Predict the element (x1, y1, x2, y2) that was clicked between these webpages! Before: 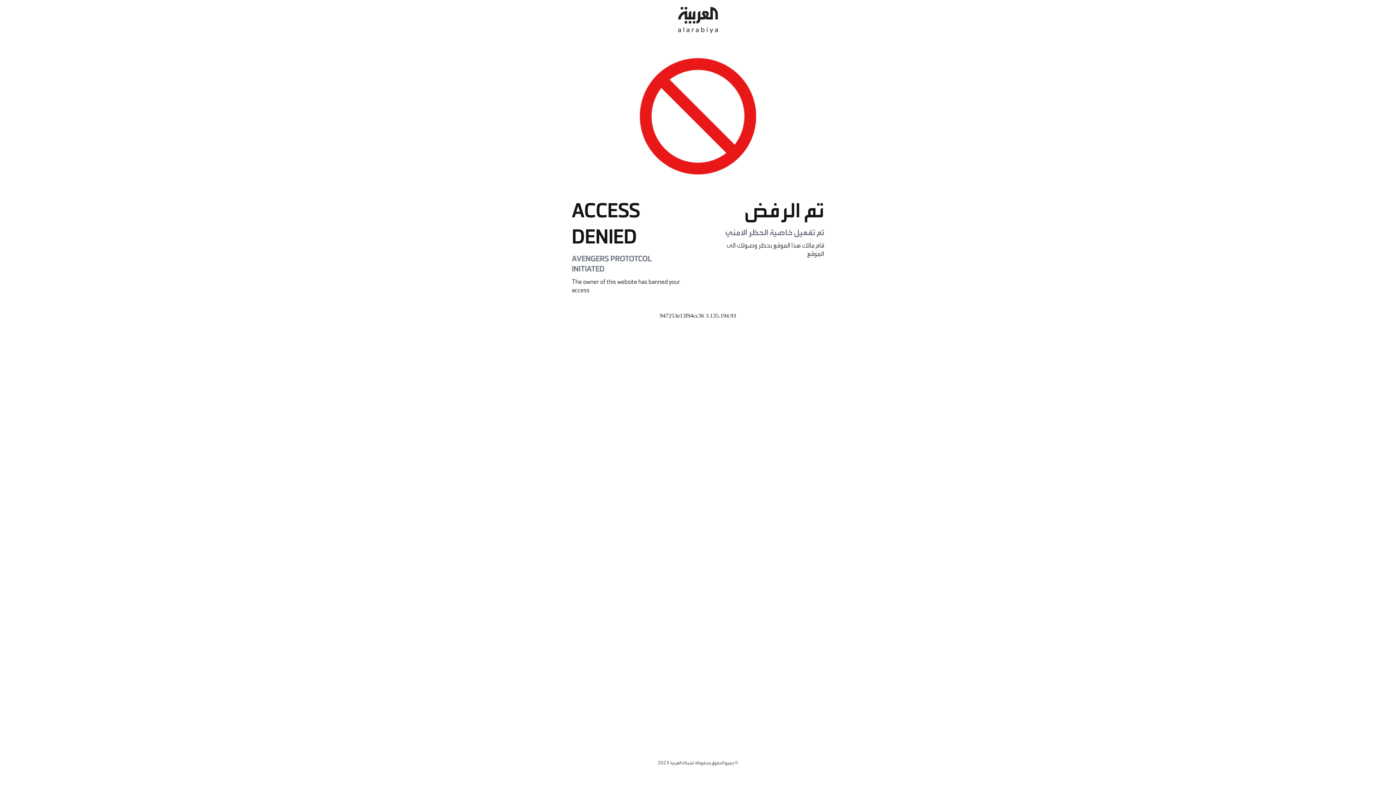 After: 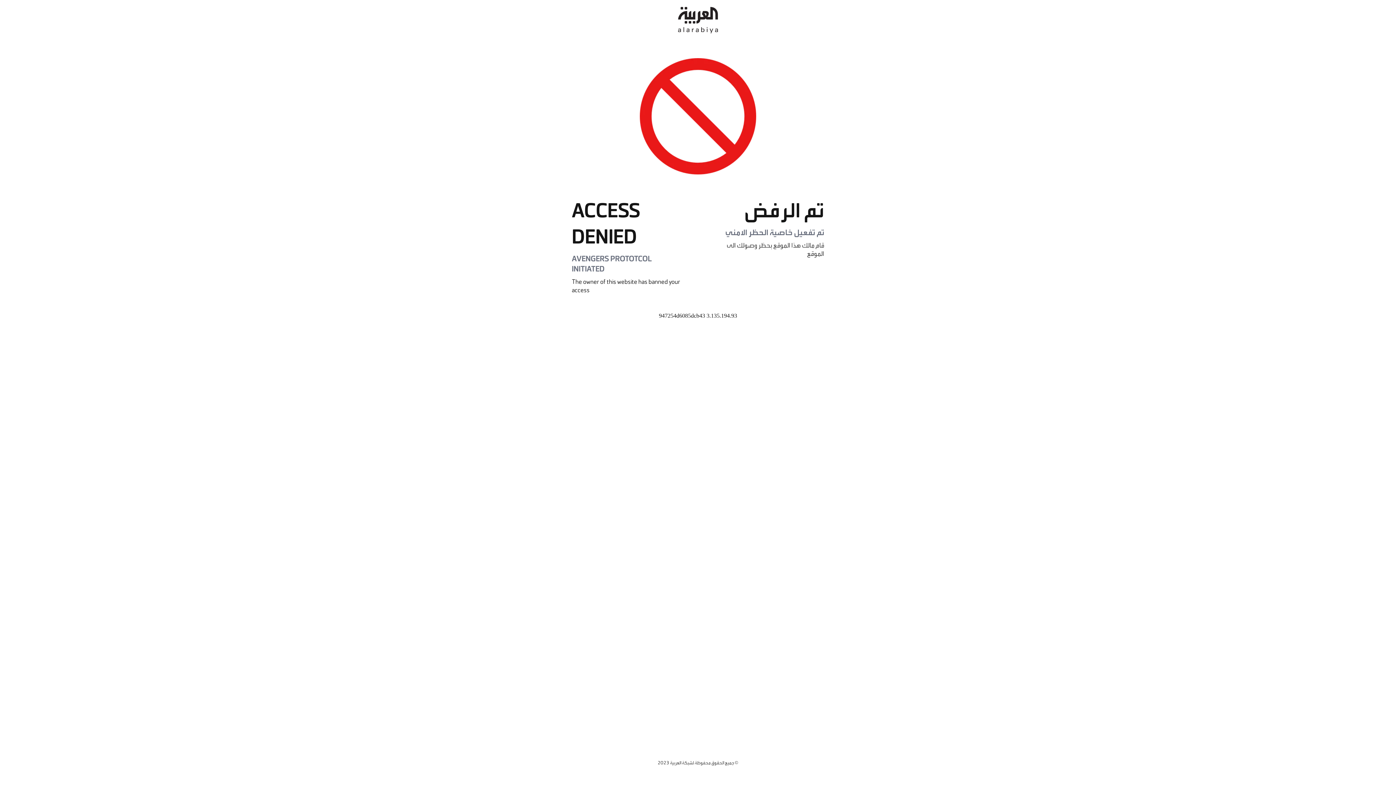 Action: bbox: (678, 0, 718, 40)